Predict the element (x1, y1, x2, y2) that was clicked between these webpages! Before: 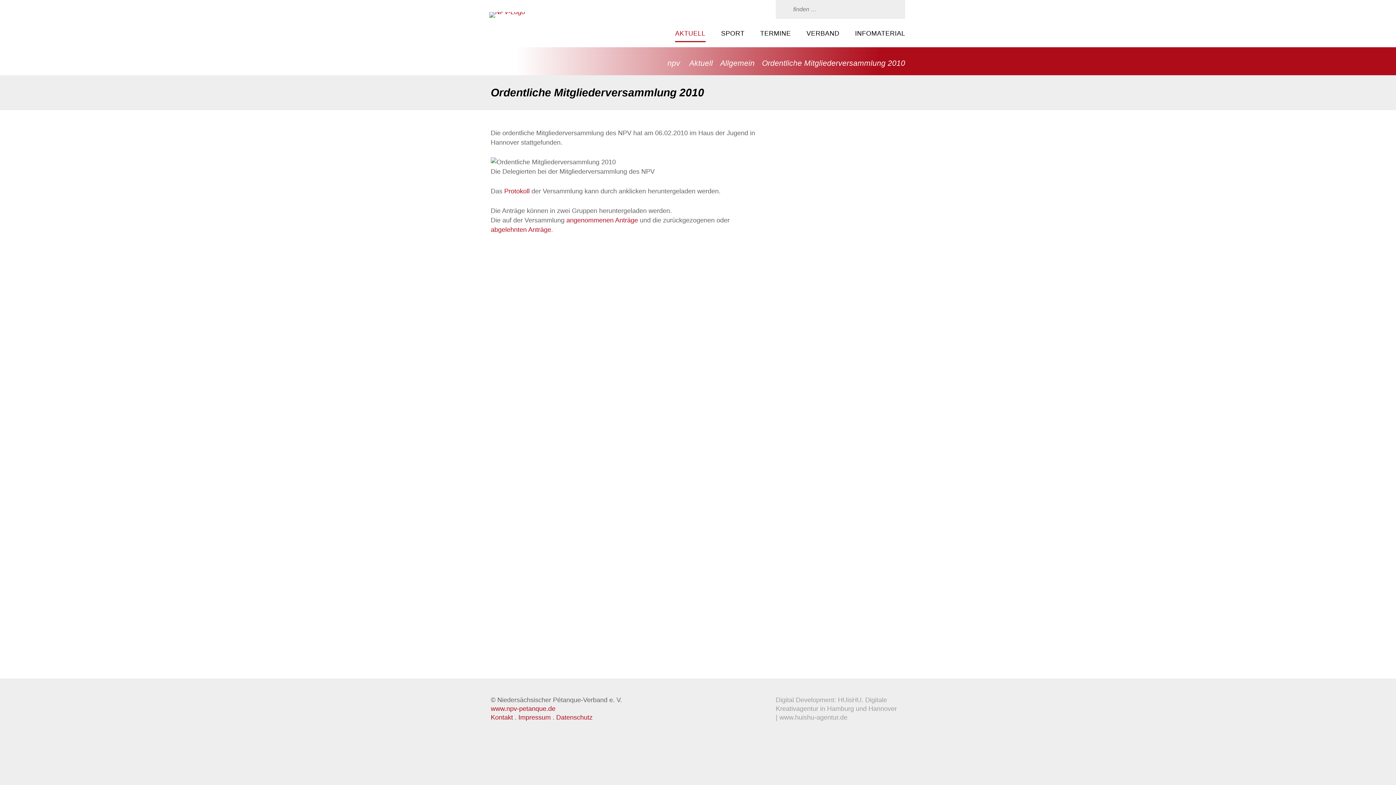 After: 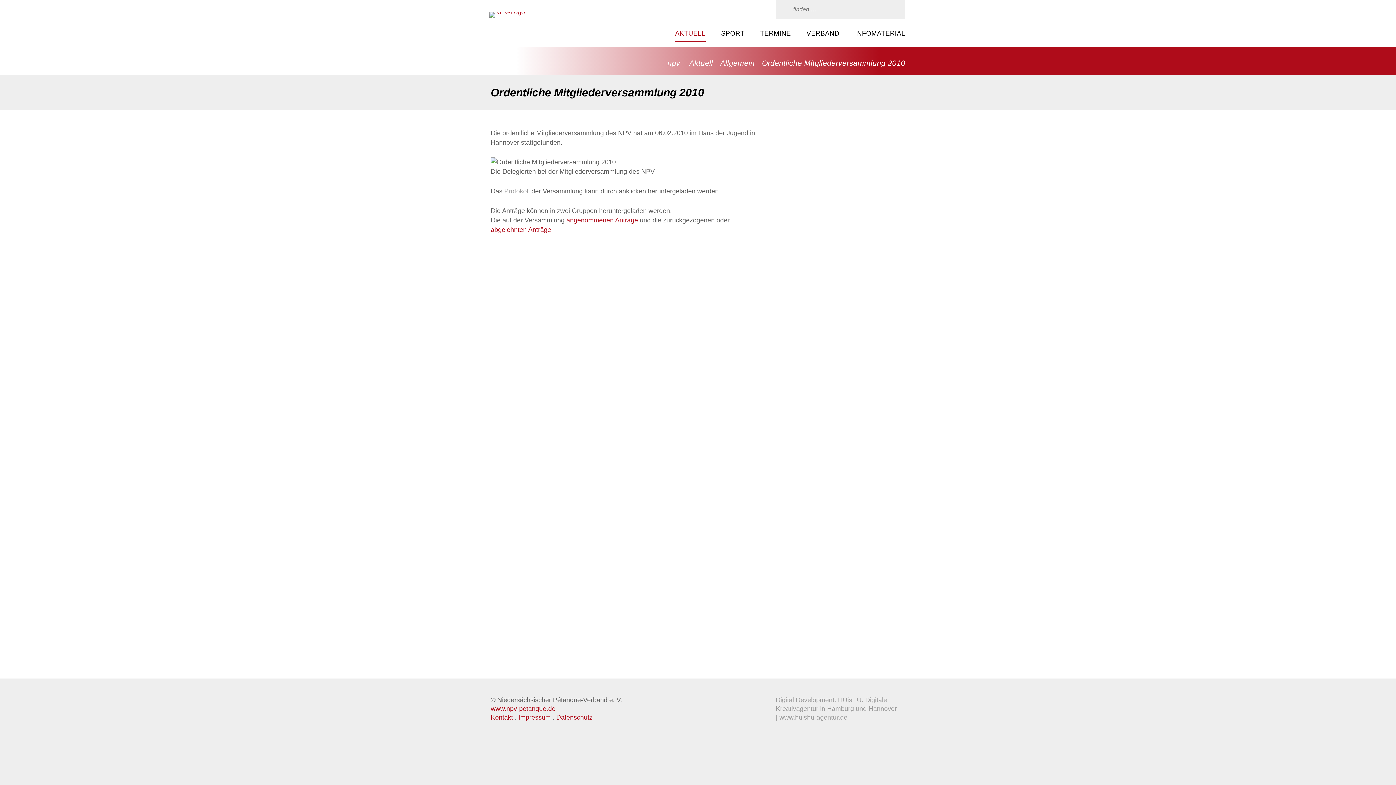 Action: bbox: (504, 187, 529, 194) label: Protokoll